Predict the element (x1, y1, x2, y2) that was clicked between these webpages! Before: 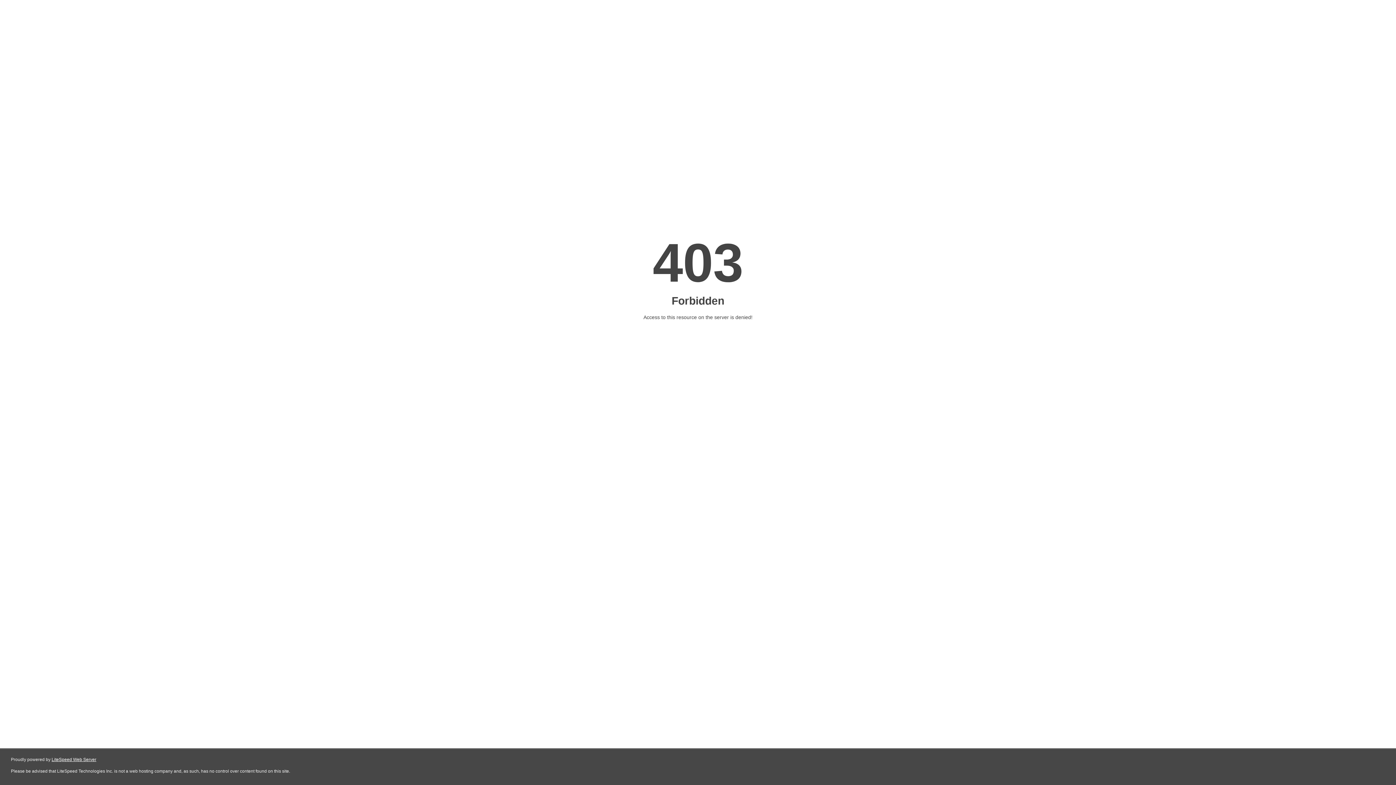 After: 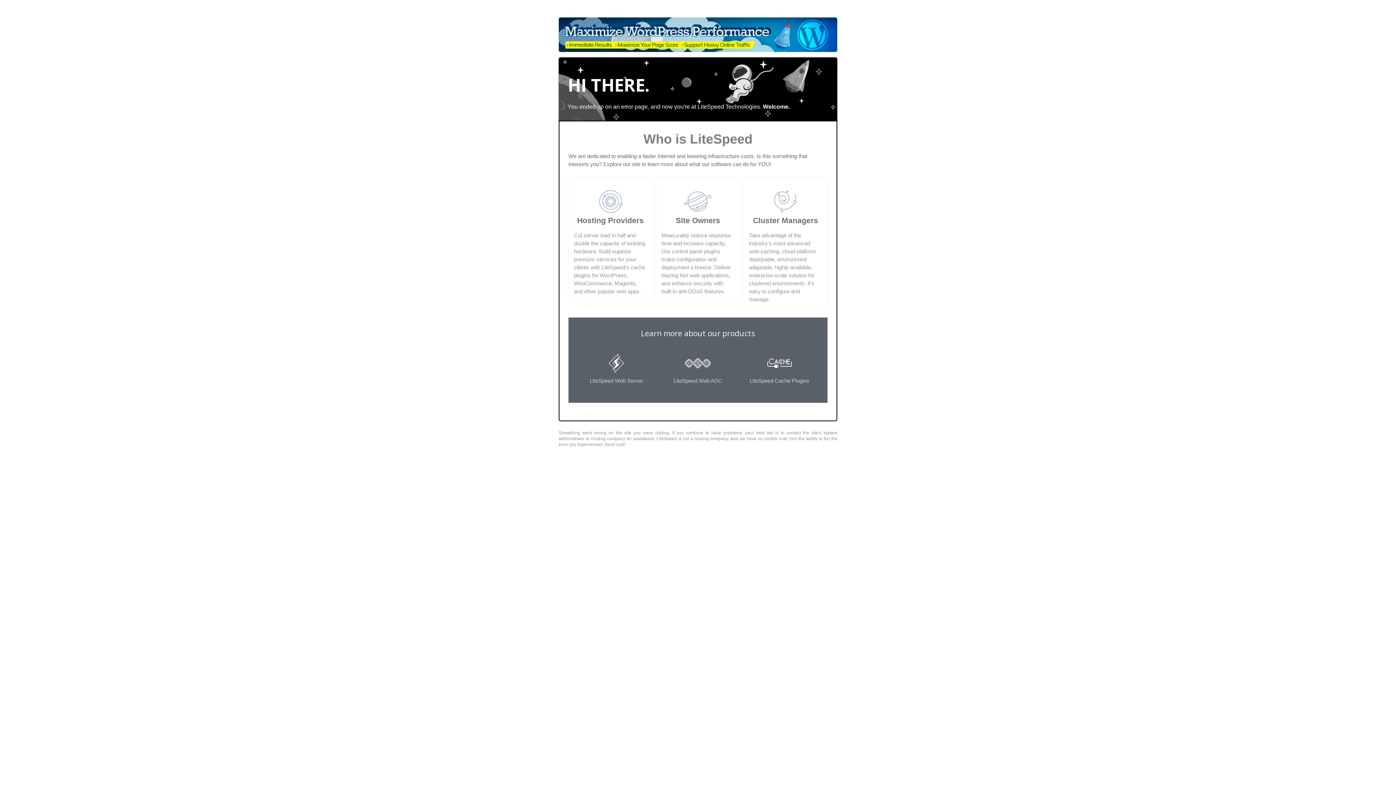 Action: label: LiteSpeed Web Server bbox: (51, 757, 96, 762)